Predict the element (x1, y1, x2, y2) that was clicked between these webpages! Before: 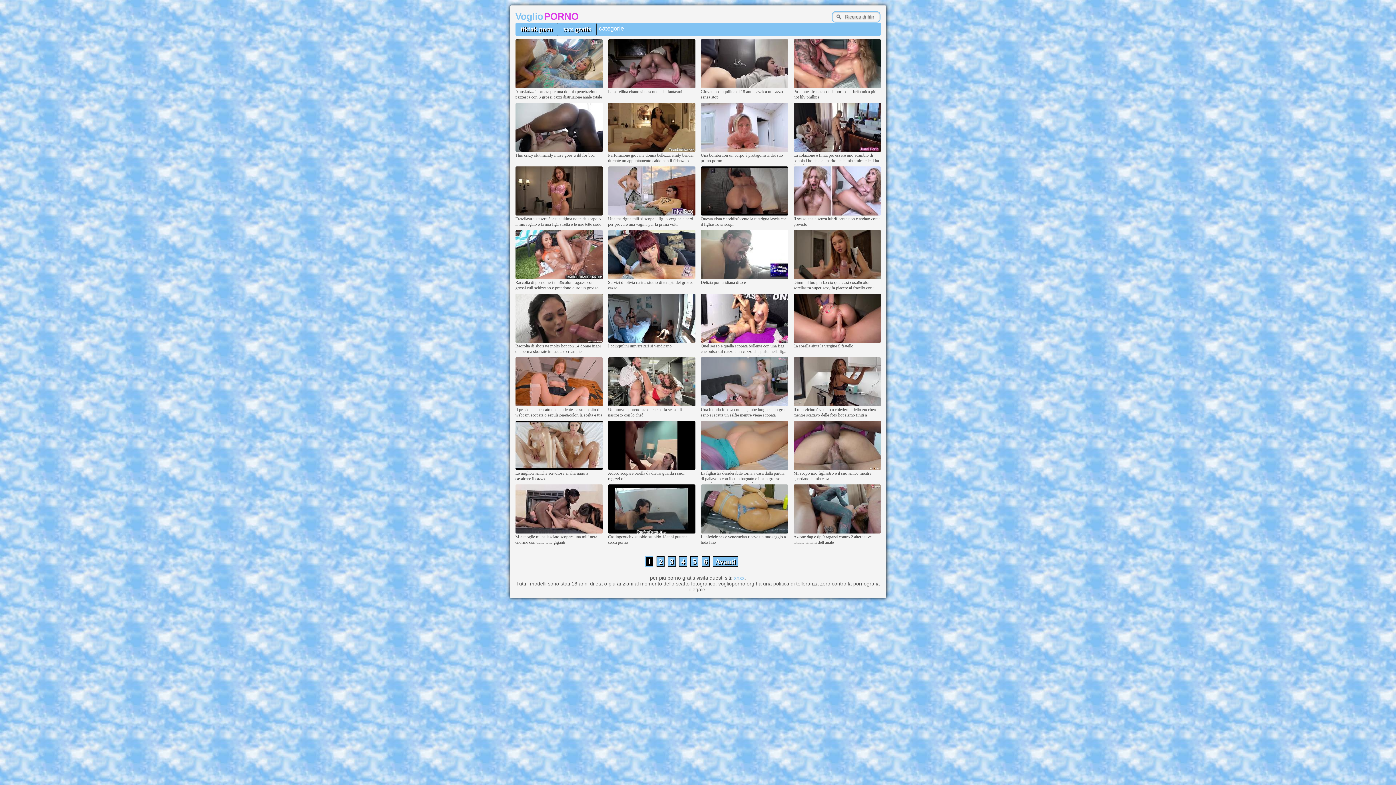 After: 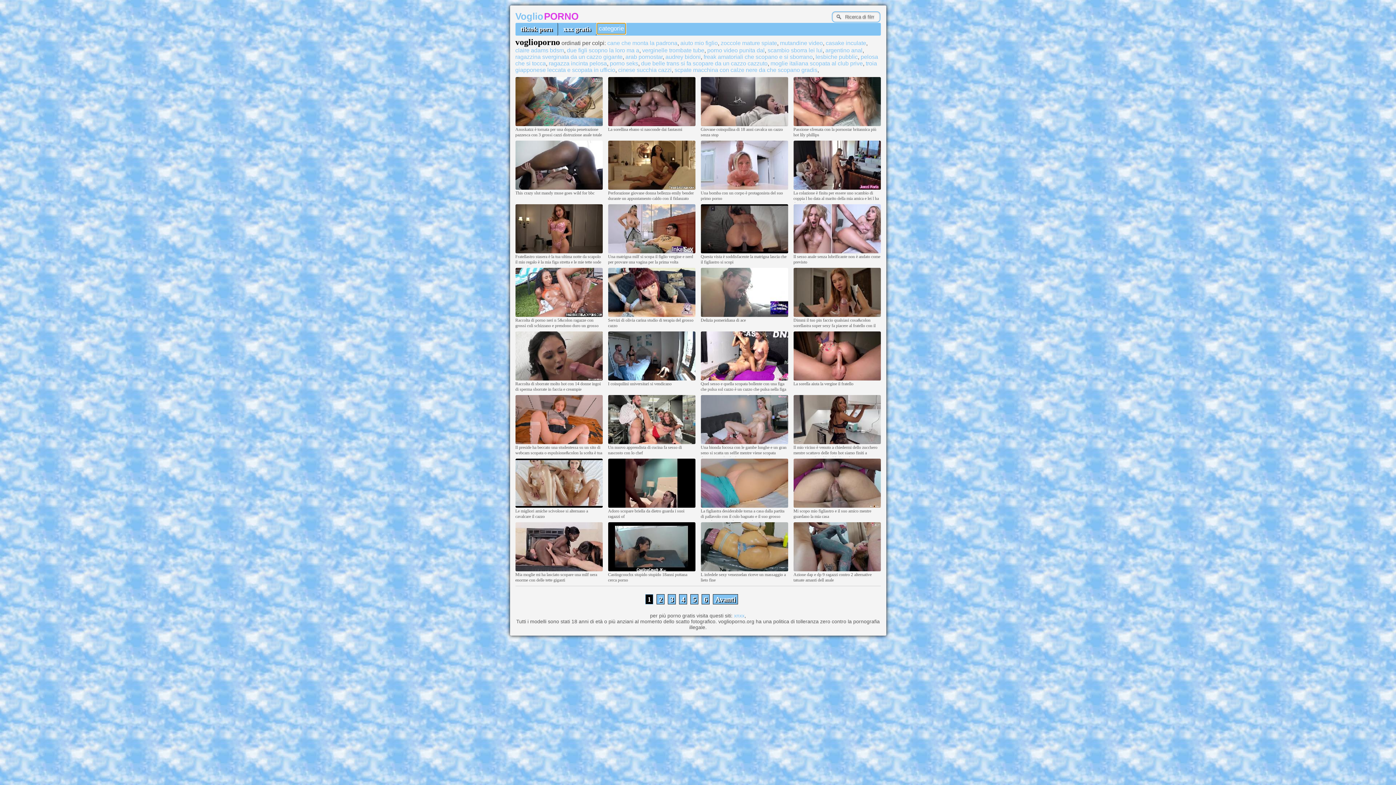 Action: label: categorie bbox: (597, 23, 625, 34)